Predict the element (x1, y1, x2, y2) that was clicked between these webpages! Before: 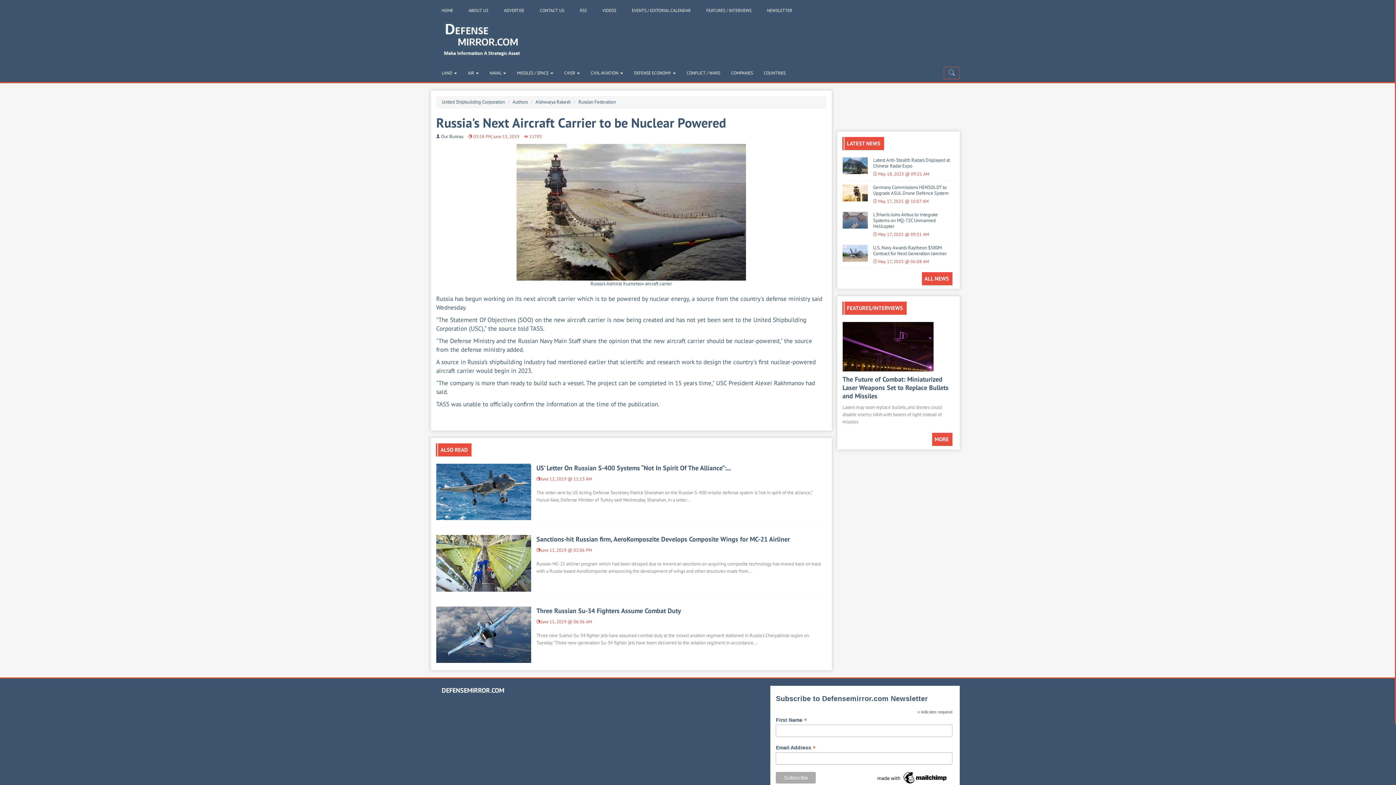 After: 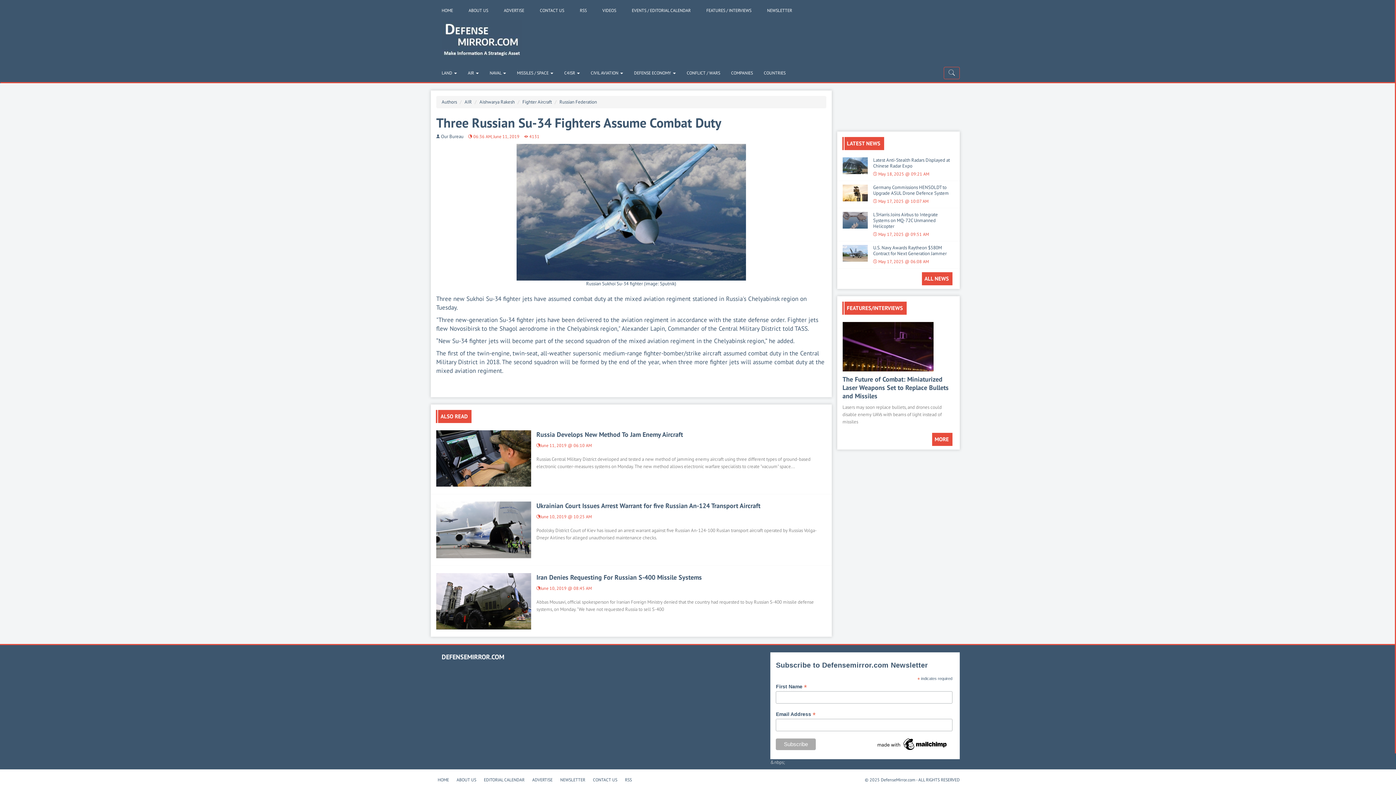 Action: bbox: (436, 606, 531, 663)